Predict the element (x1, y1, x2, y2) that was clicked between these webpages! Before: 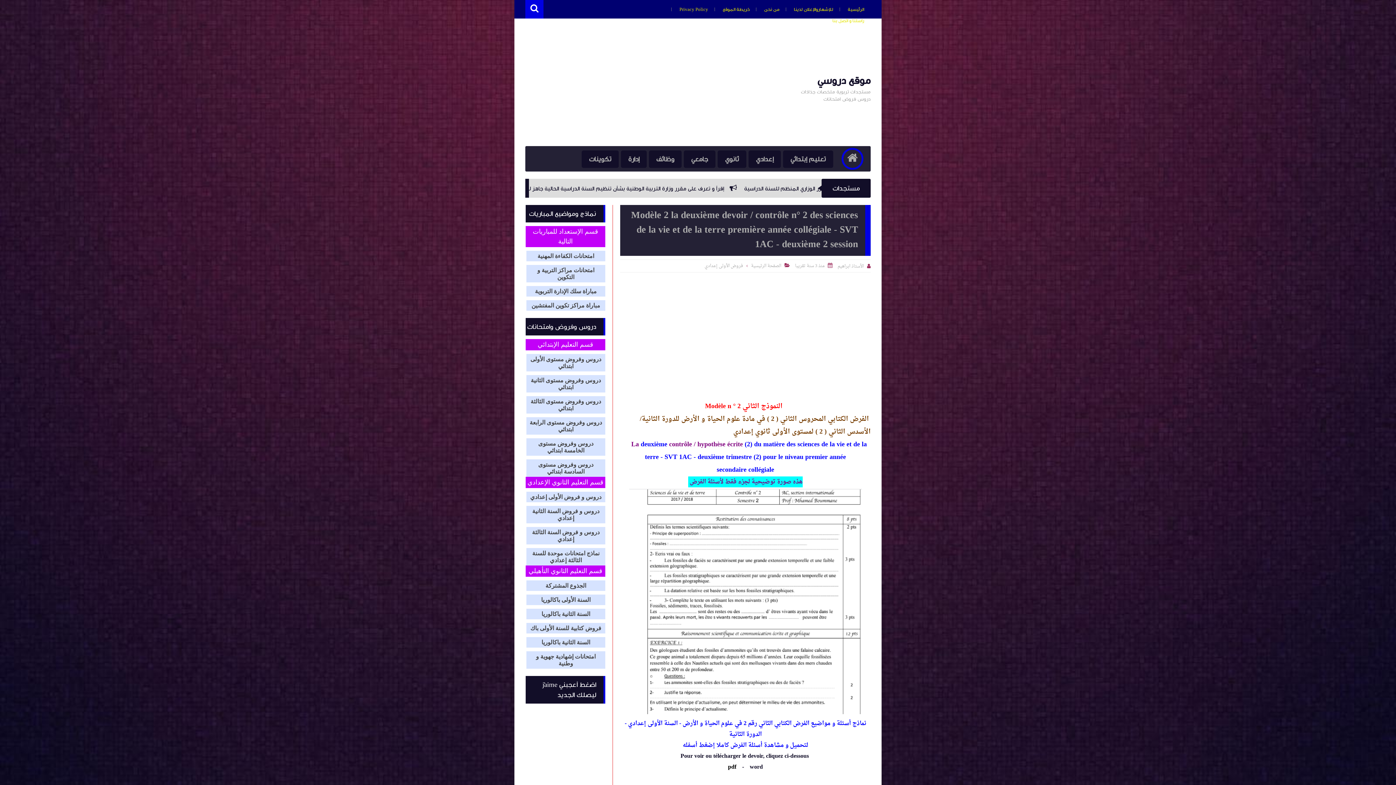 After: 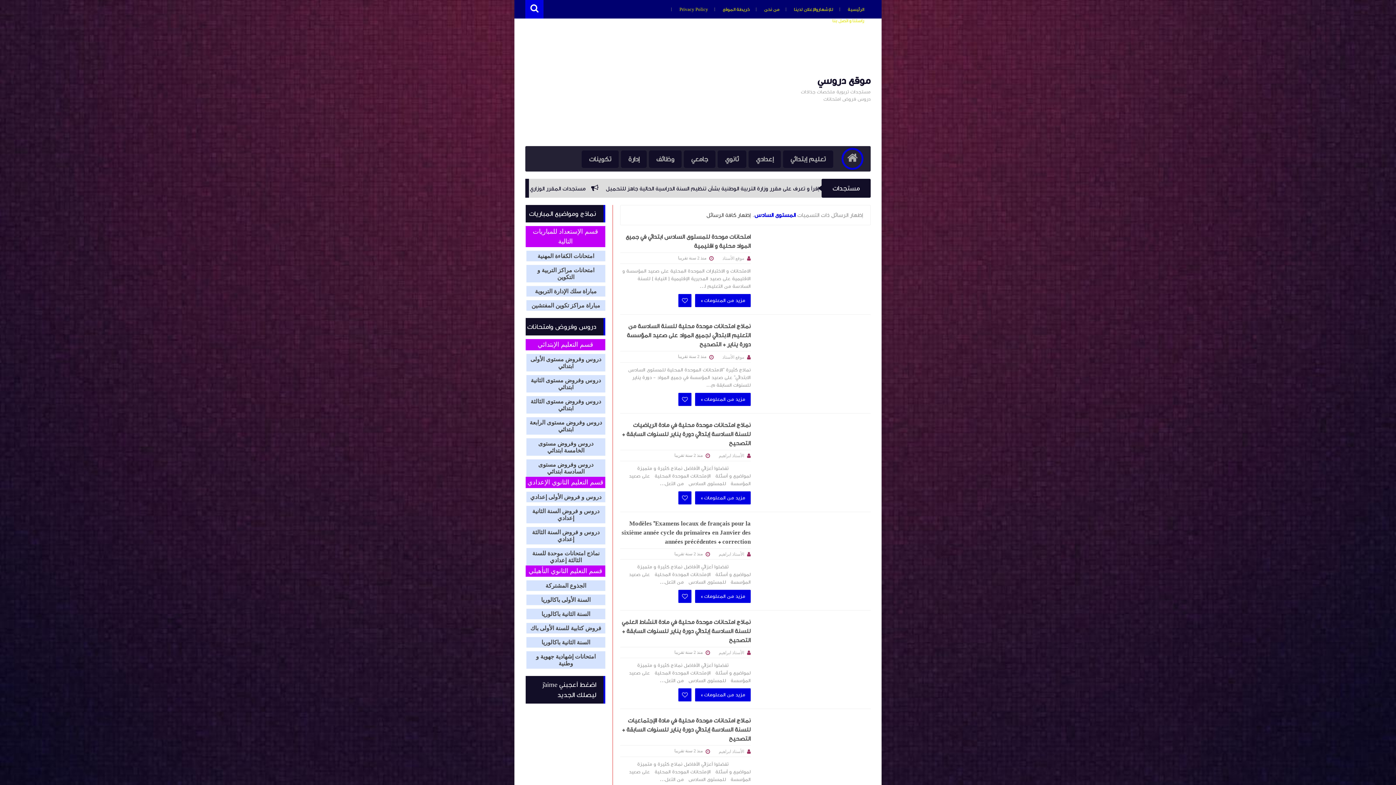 Action: label: دروس وفروض مستوى السادسة ابتدائي bbox: (526, 459, 605, 477)